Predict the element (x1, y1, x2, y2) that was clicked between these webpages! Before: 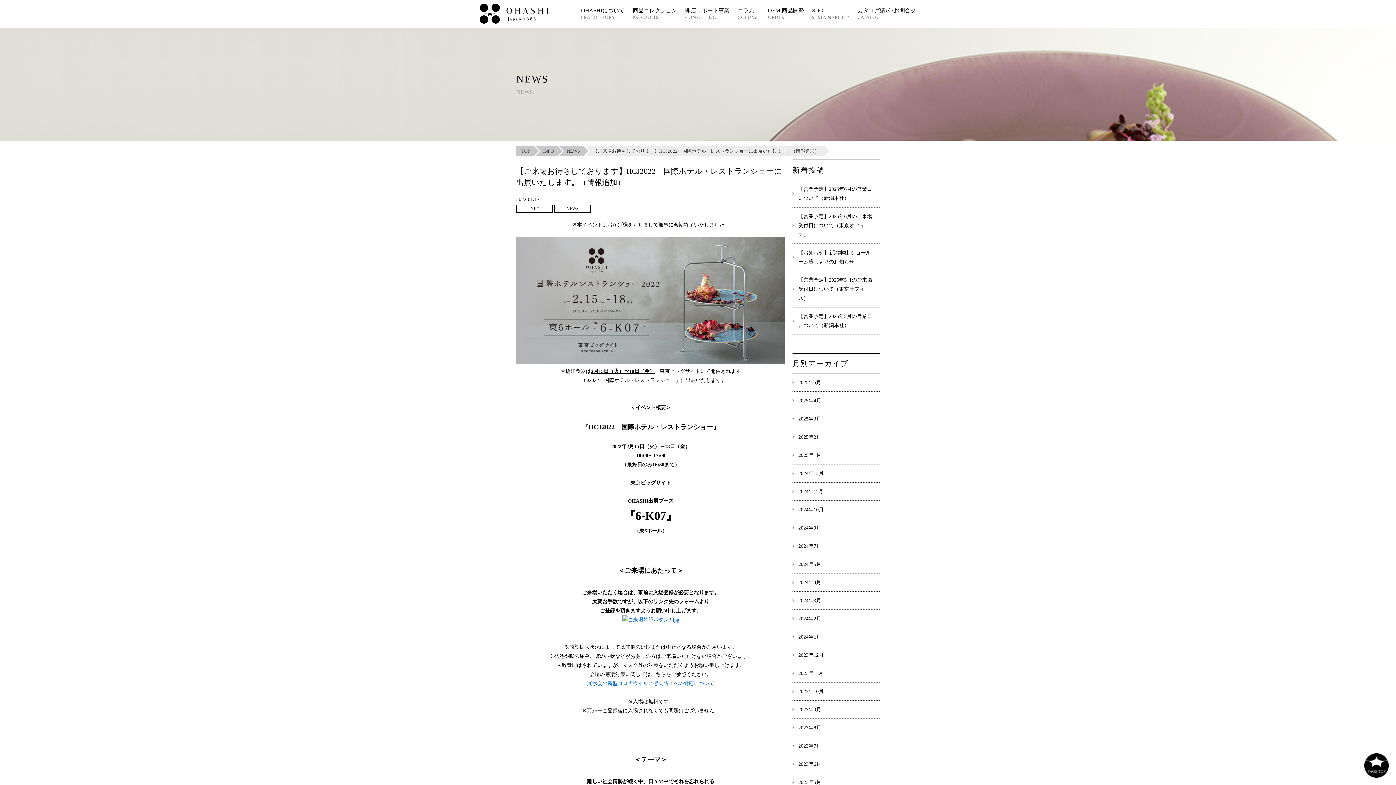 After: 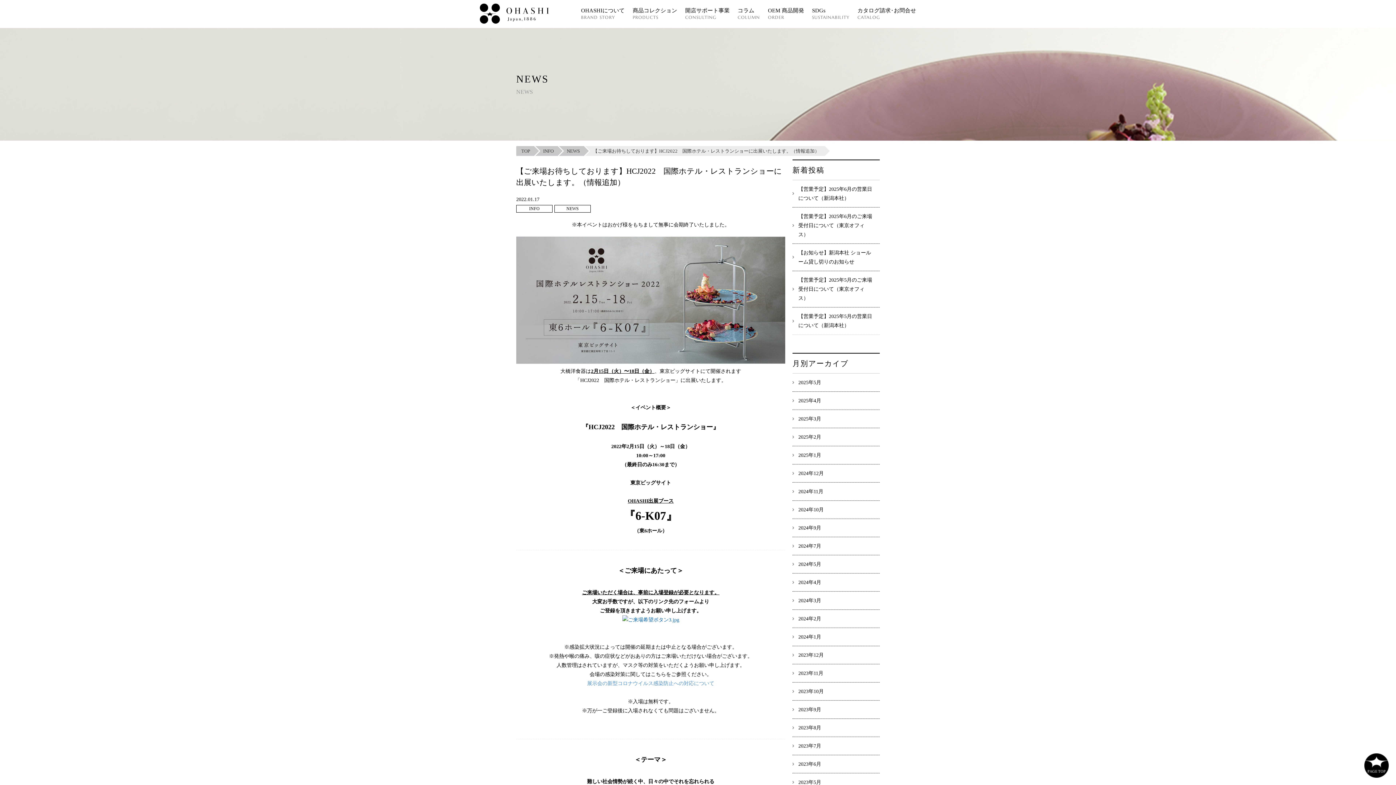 Action: label: 展示会の新型コロナウイルス感染防止への対応について bbox: (587, 681, 714, 686)